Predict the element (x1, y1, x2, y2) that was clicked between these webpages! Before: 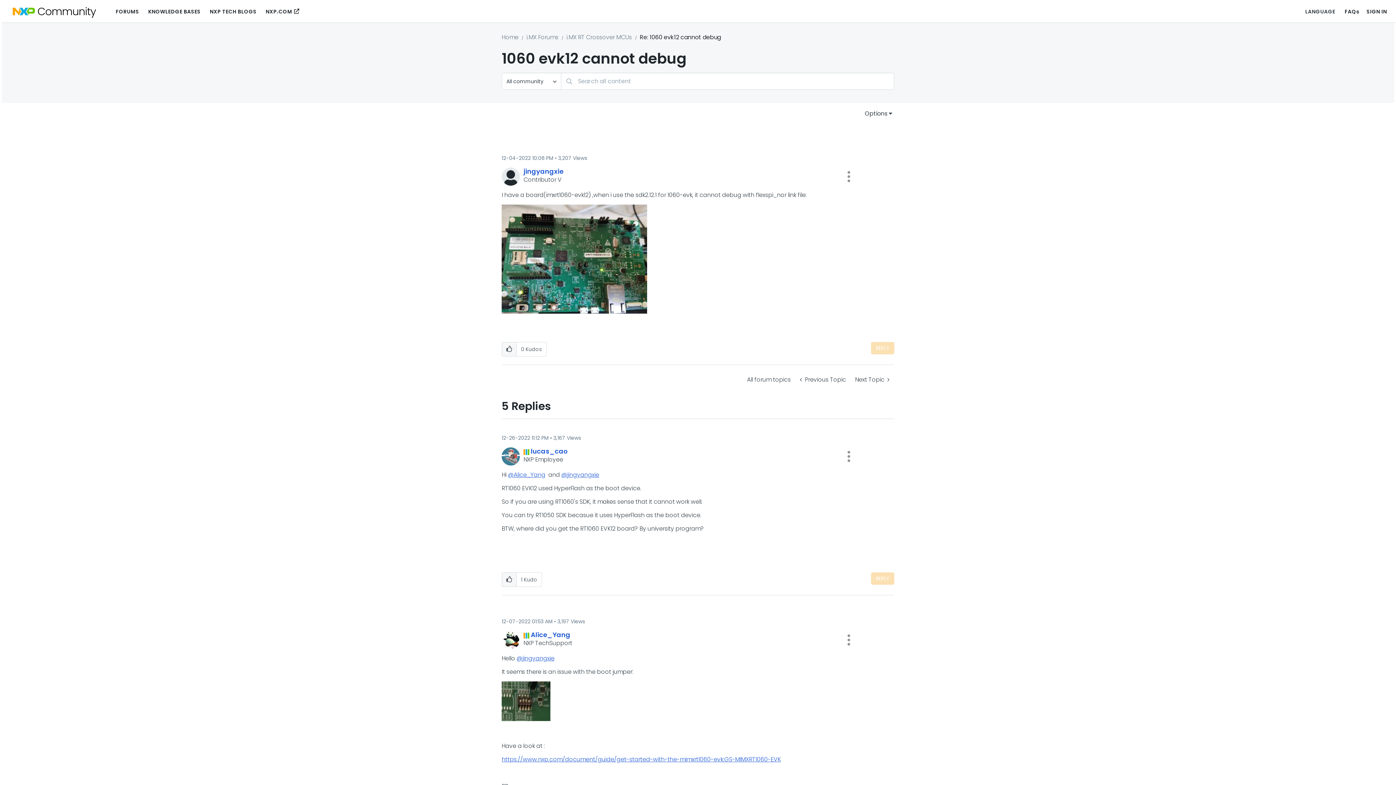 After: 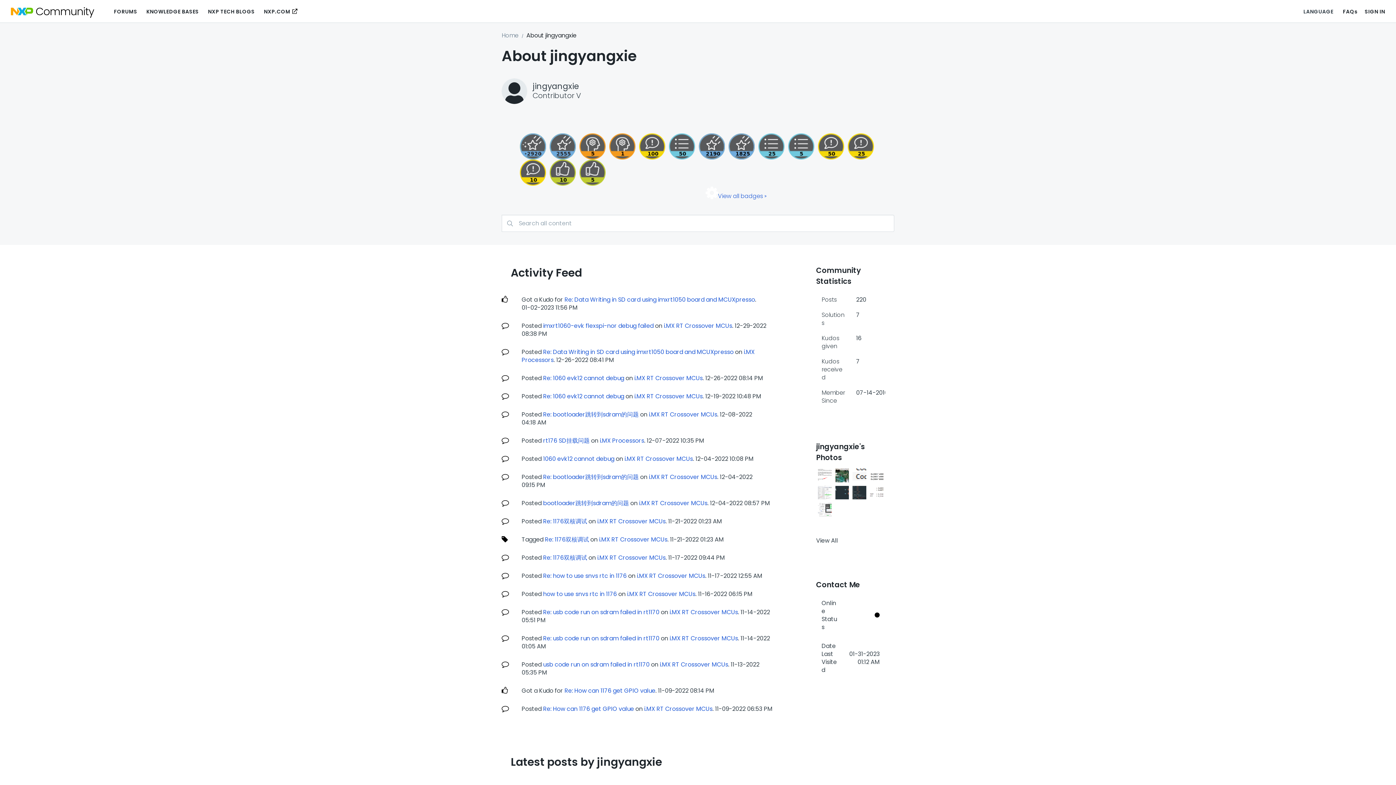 Action: bbox: (561, 470, 599, 479) label: @jingyangxie